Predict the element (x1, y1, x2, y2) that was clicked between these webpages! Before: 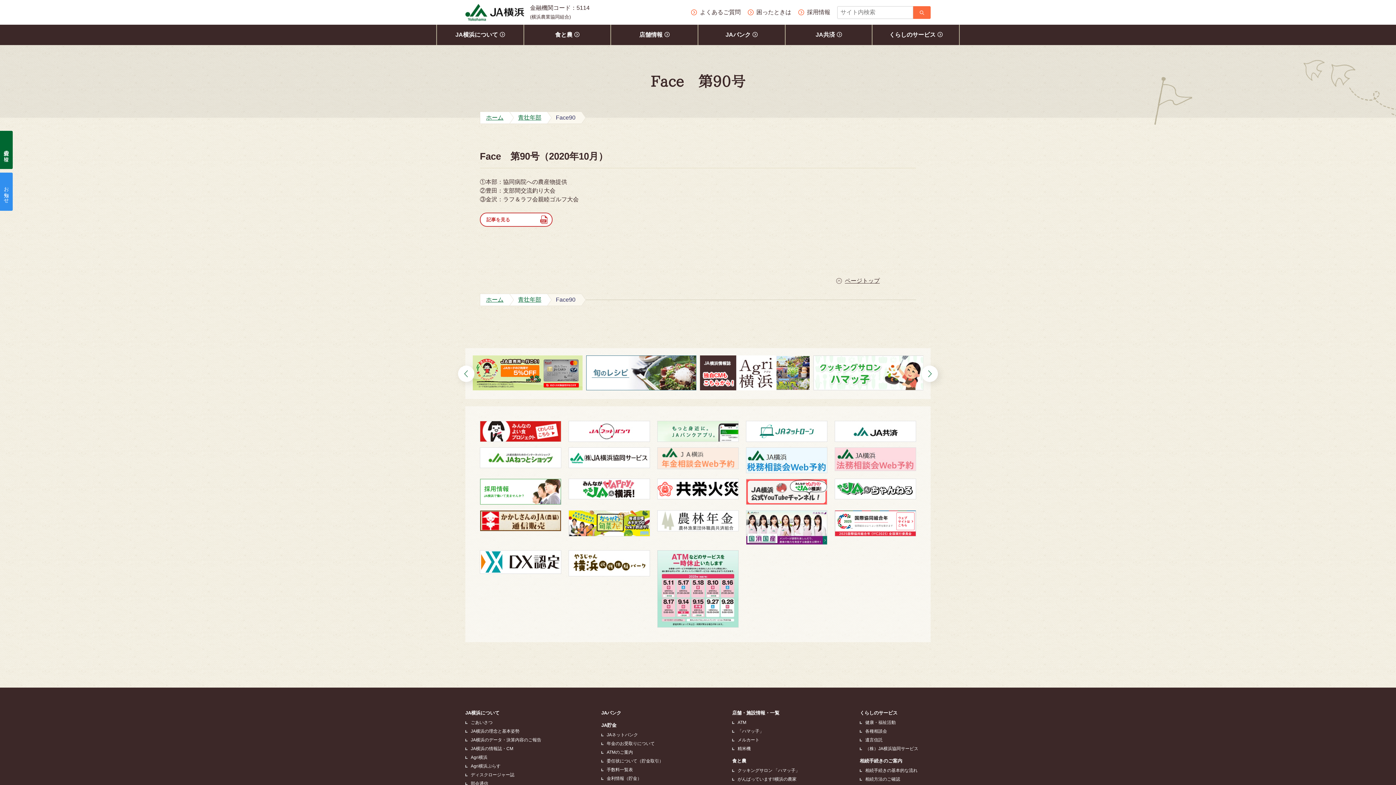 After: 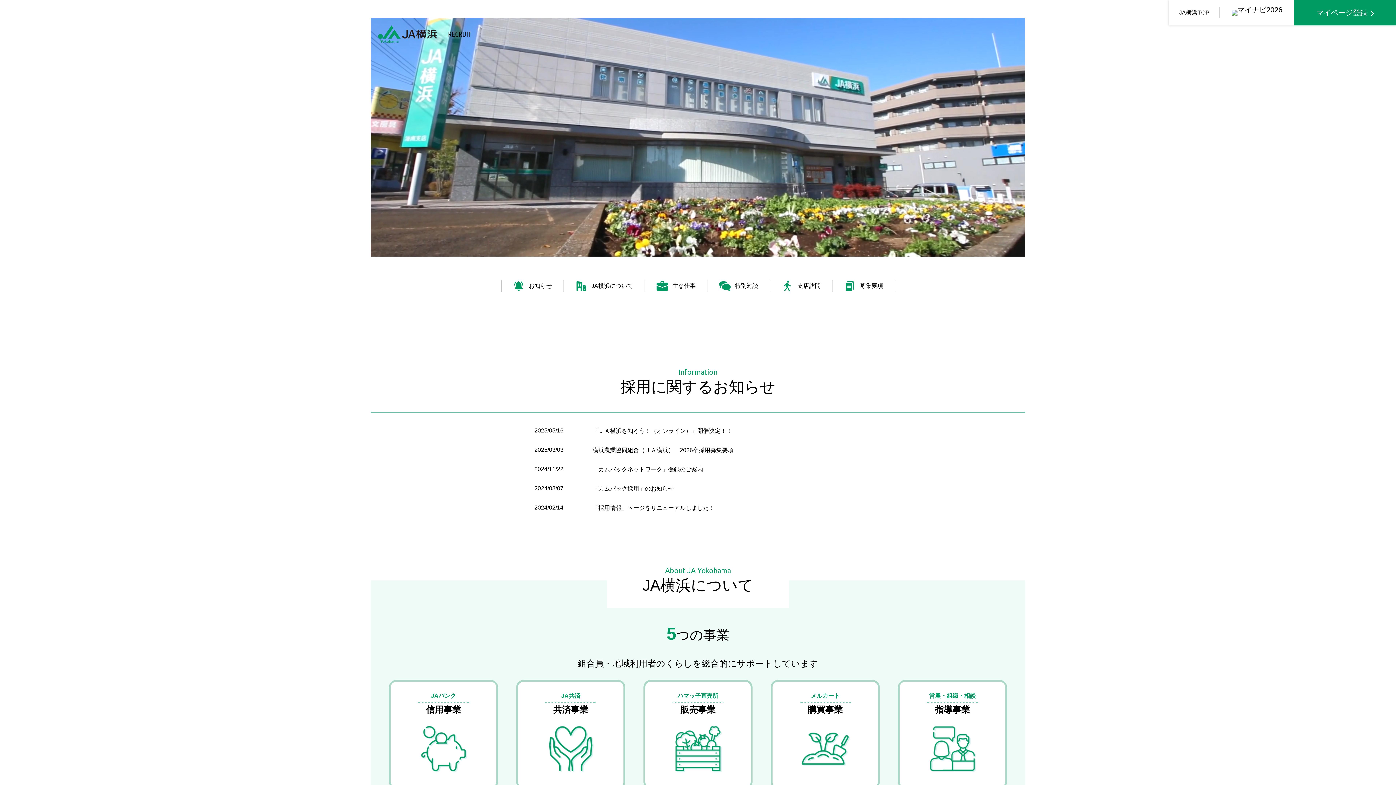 Action: bbox: (798, 7, 830, 16) label: 採用情報